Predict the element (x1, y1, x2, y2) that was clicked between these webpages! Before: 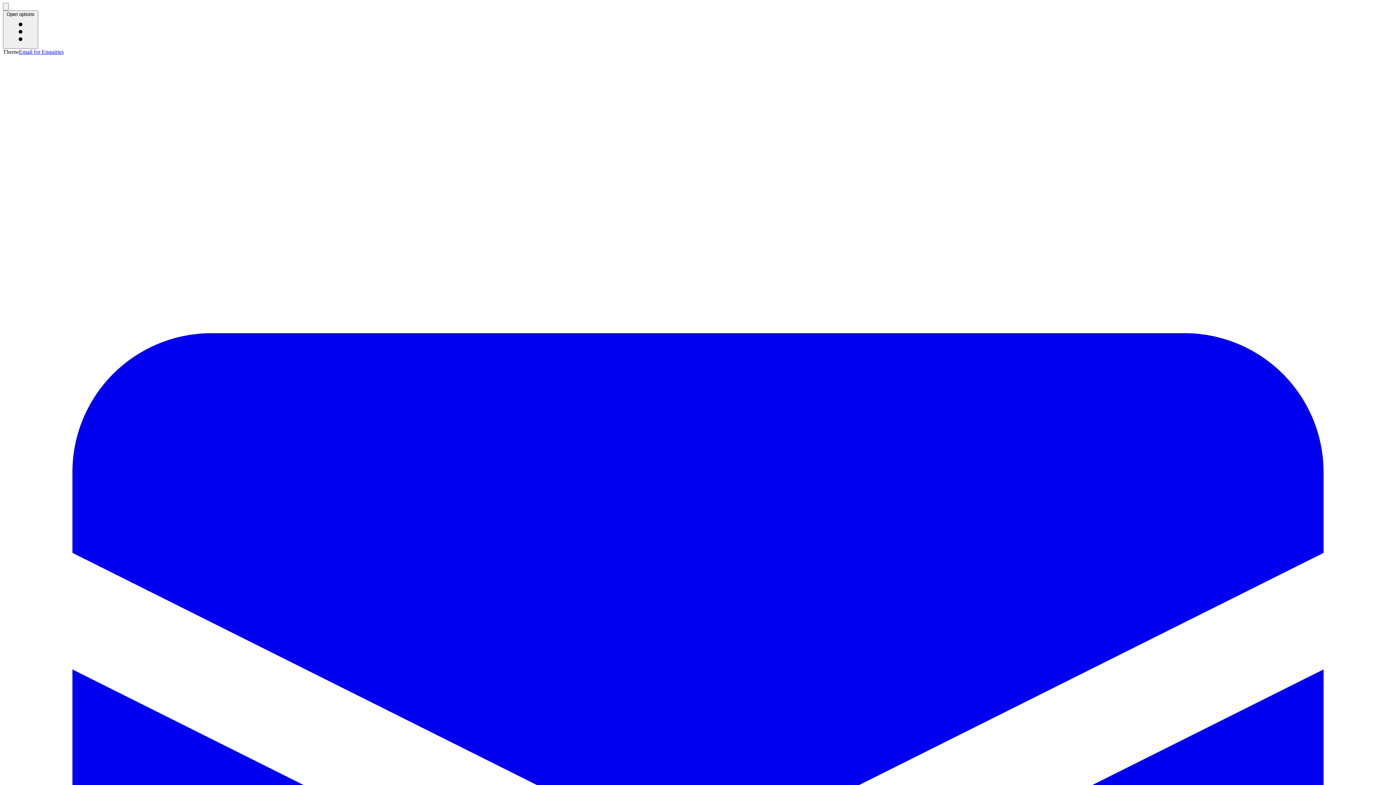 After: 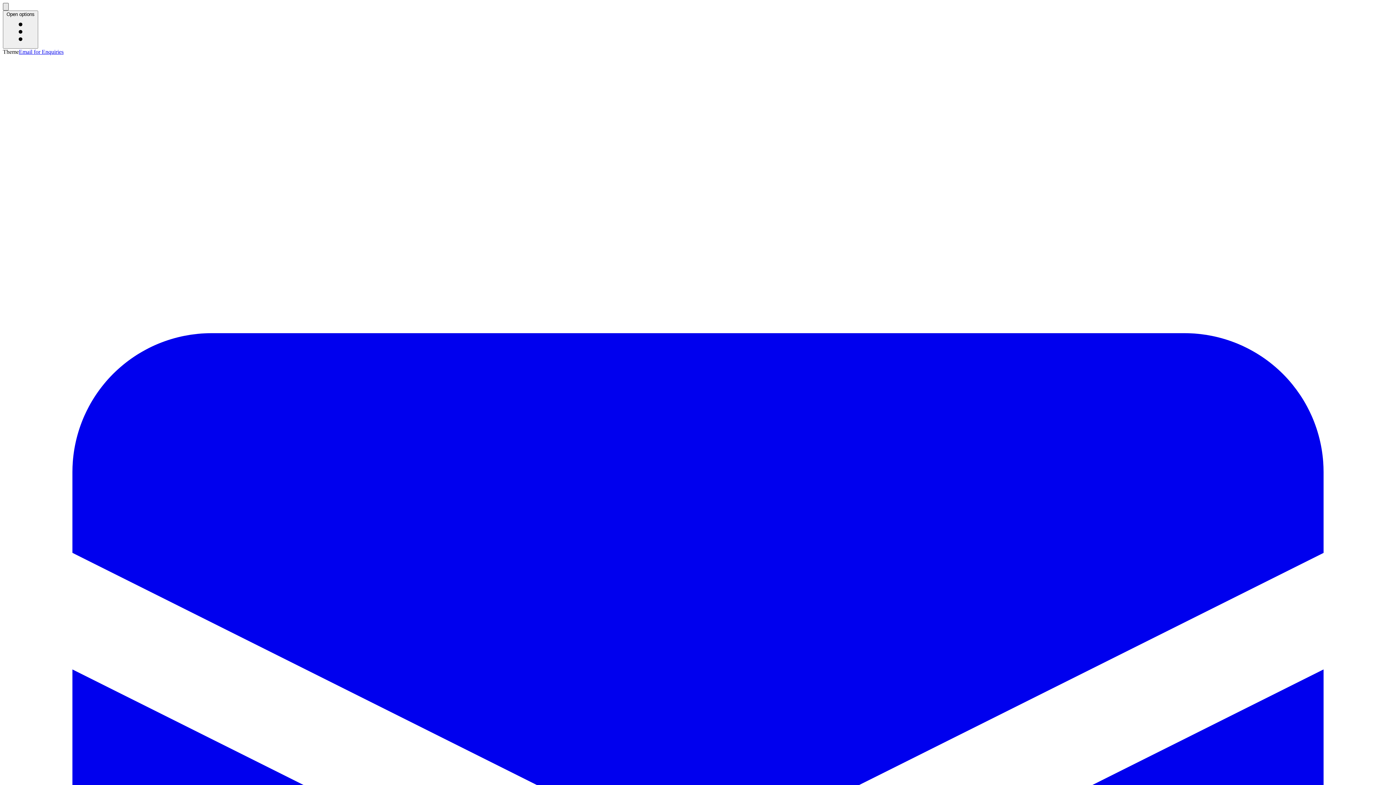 Action: label: Activate light mode bbox: (2, 2, 8, 10)